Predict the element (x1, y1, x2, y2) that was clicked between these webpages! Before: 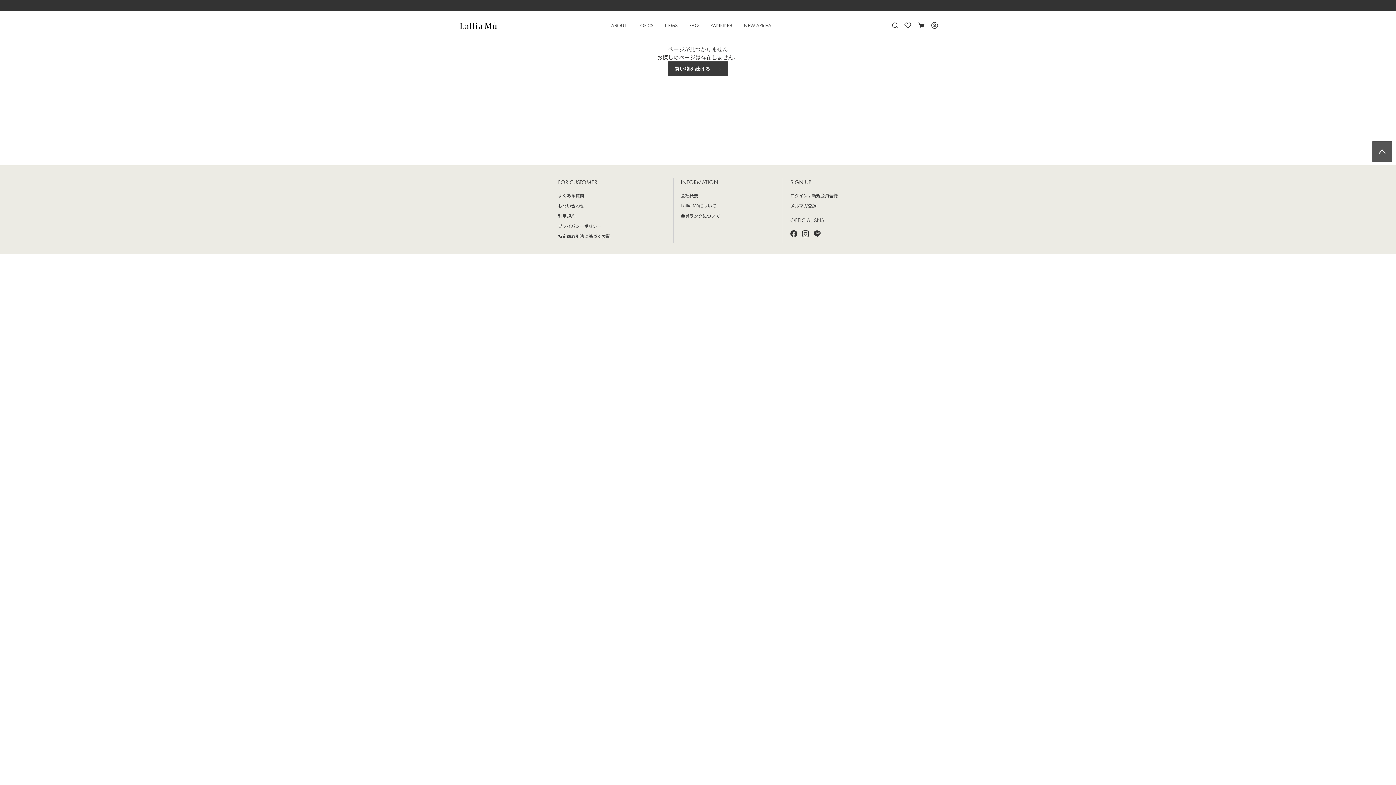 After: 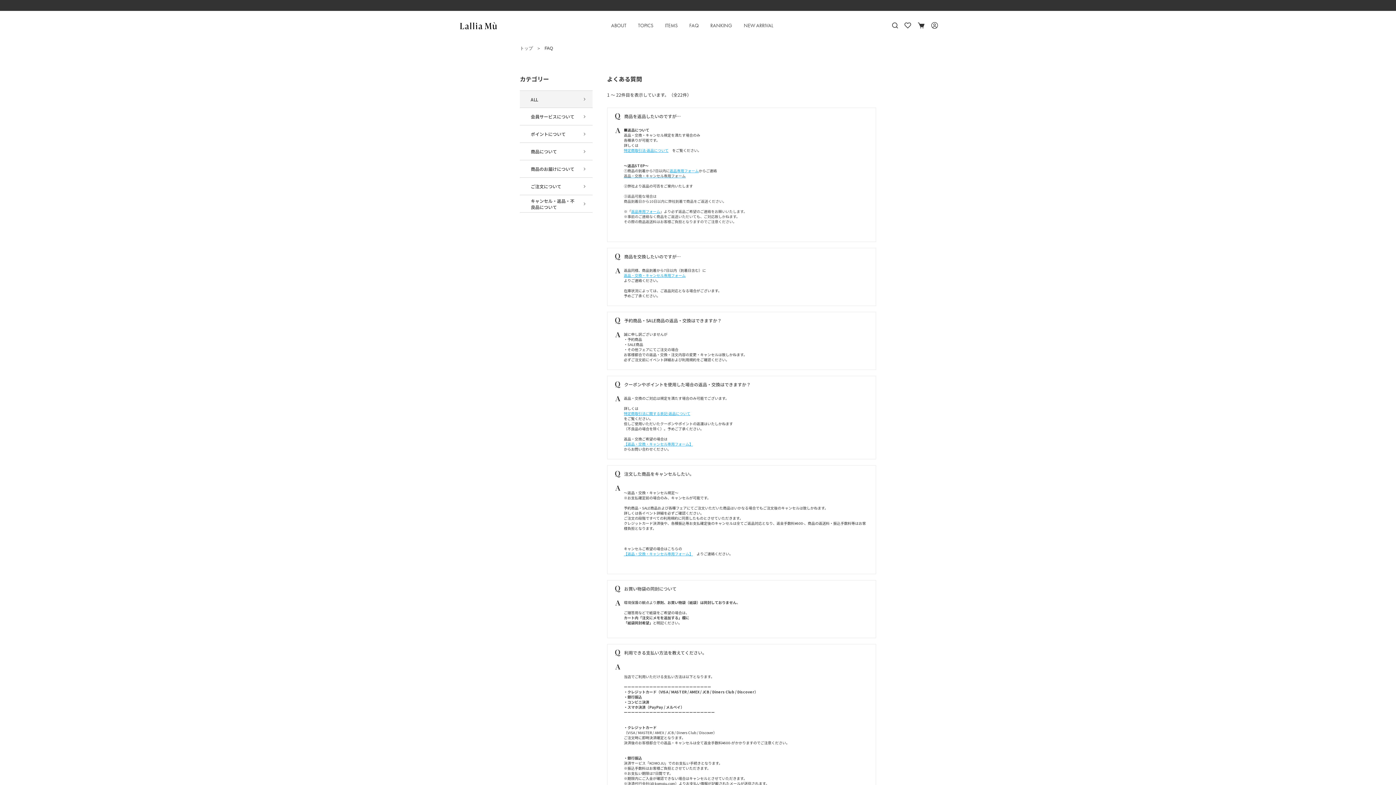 Action: label: よくある質問 bbox: (558, 192, 610, 198)